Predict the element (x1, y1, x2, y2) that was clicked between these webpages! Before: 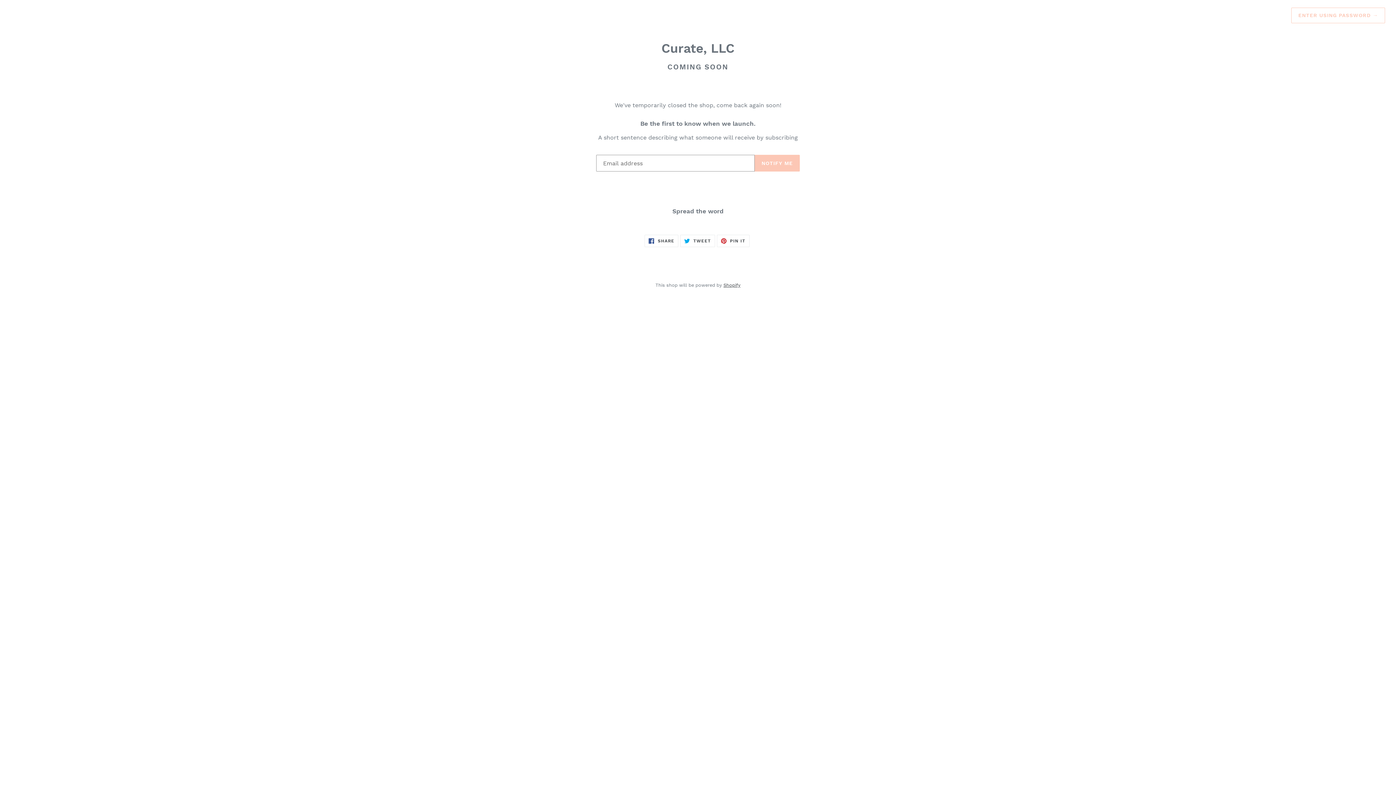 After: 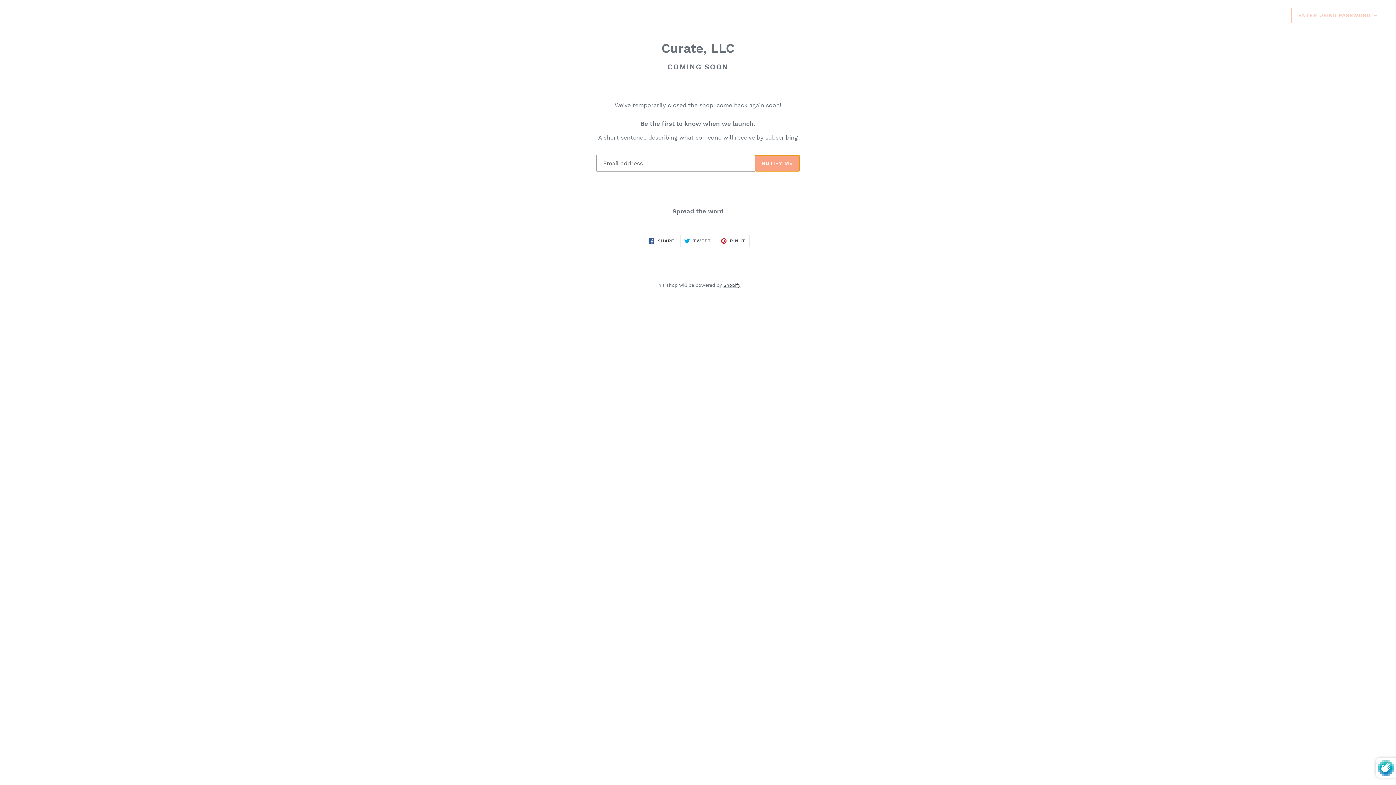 Action: label: NOTIFY ME bbox: (754, 154, 800, 171)